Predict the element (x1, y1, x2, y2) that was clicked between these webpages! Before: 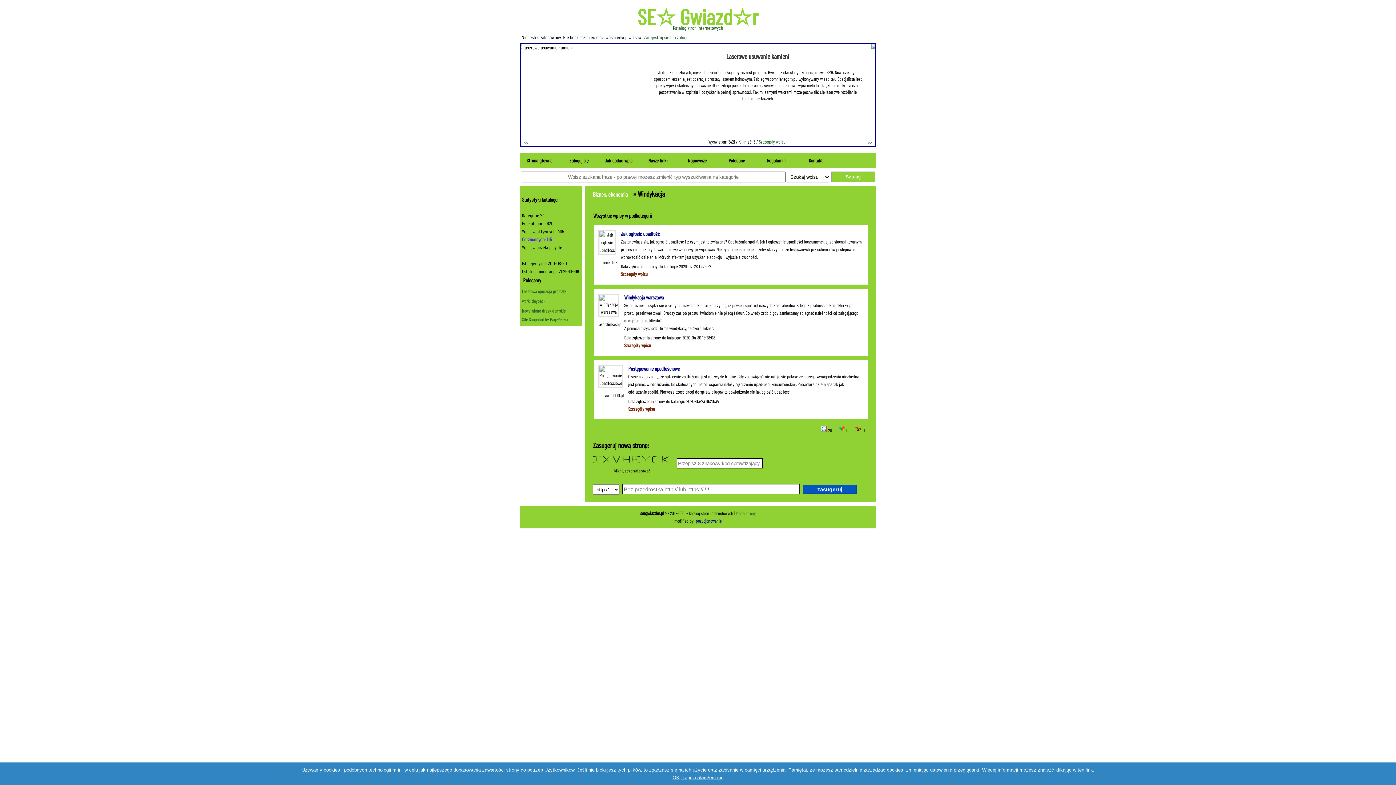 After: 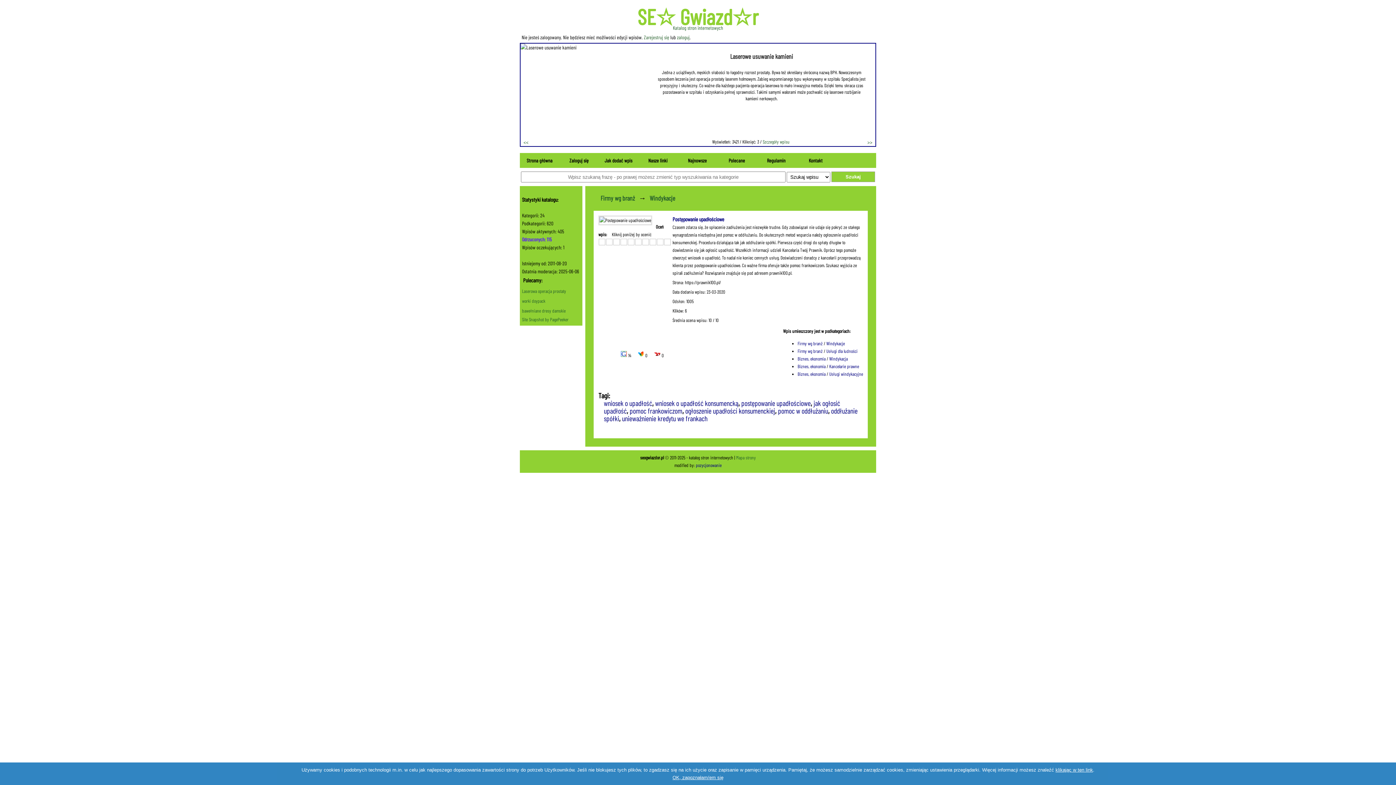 Action: bbox: (628, 365, 680, 372) label: Postępowanie upadłościowe